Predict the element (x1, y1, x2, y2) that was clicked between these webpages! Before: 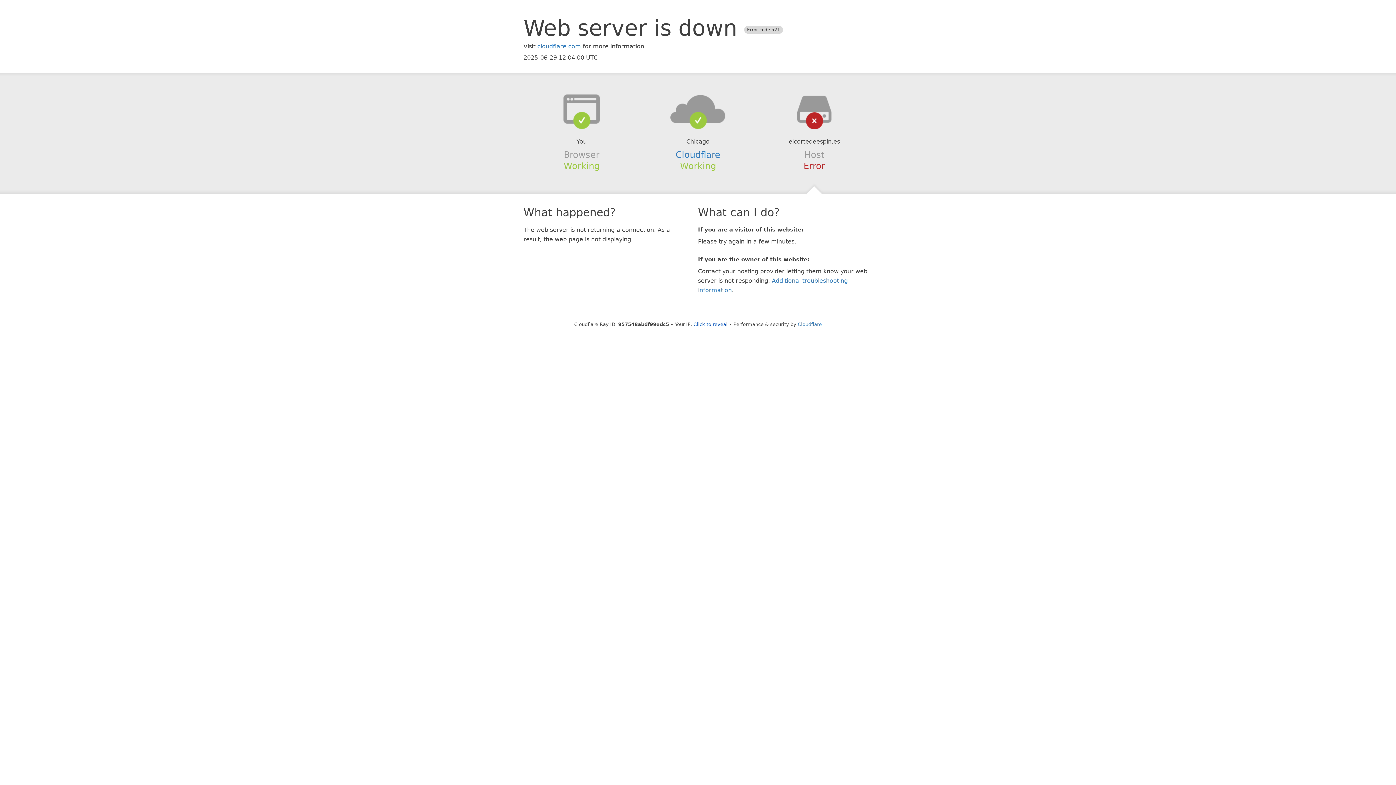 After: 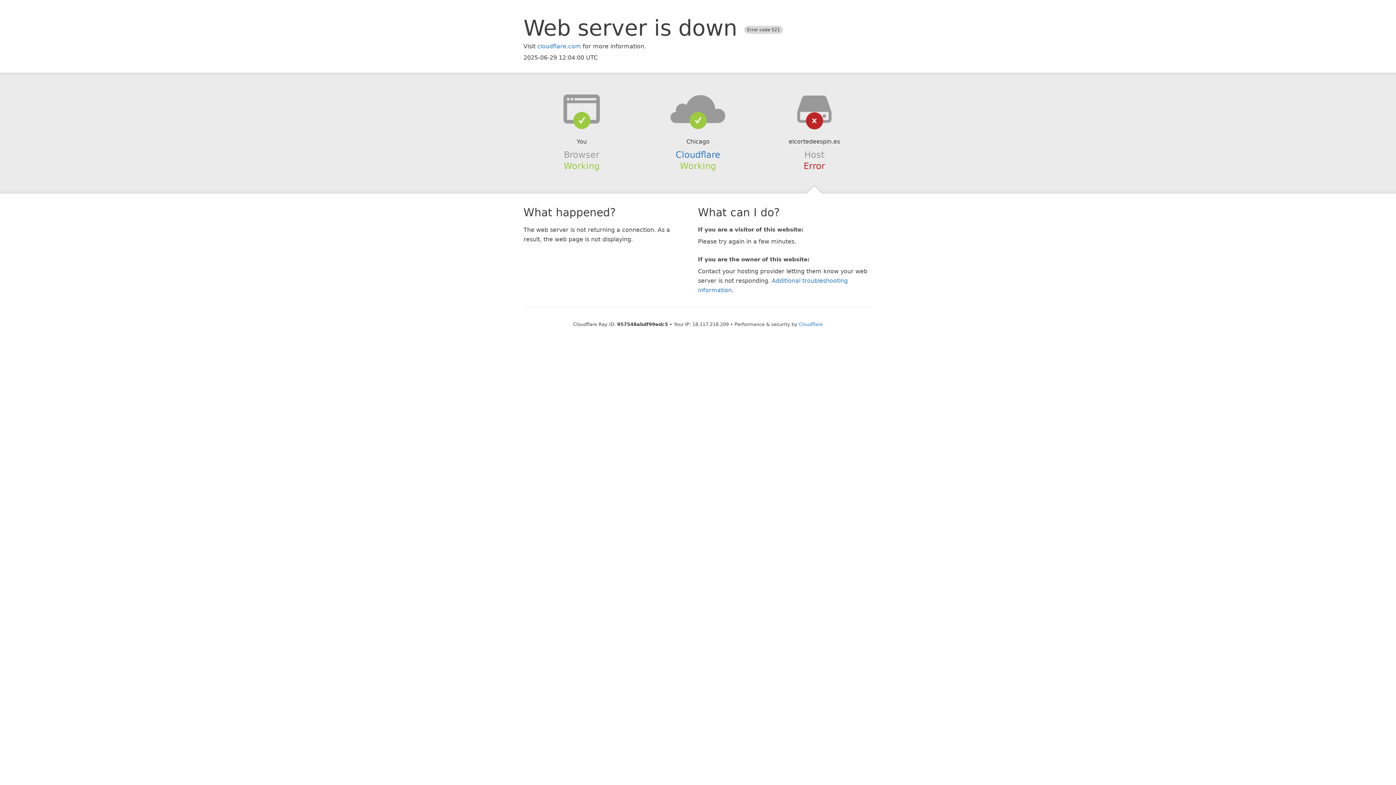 Action: bbox: (693, 321, 727, 327) label: Click to reveal